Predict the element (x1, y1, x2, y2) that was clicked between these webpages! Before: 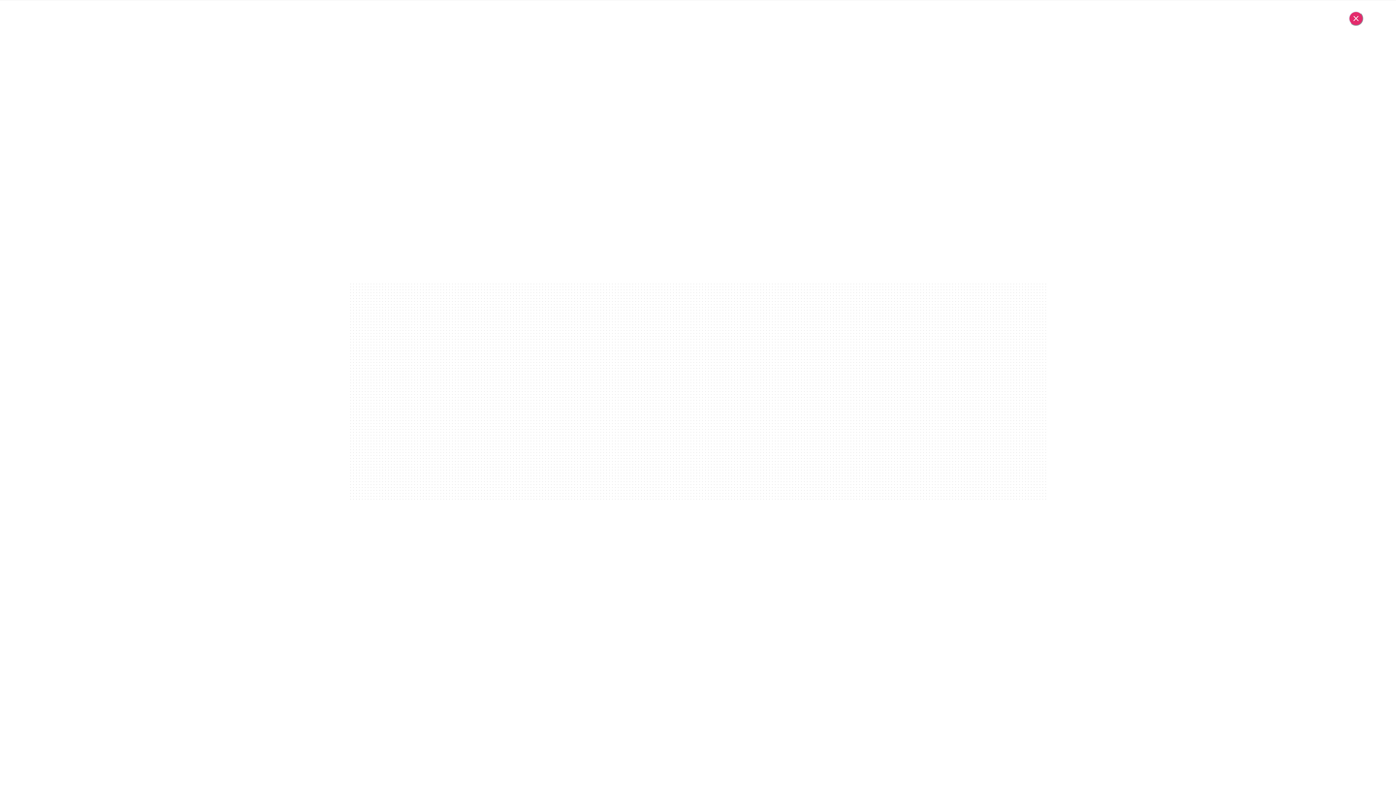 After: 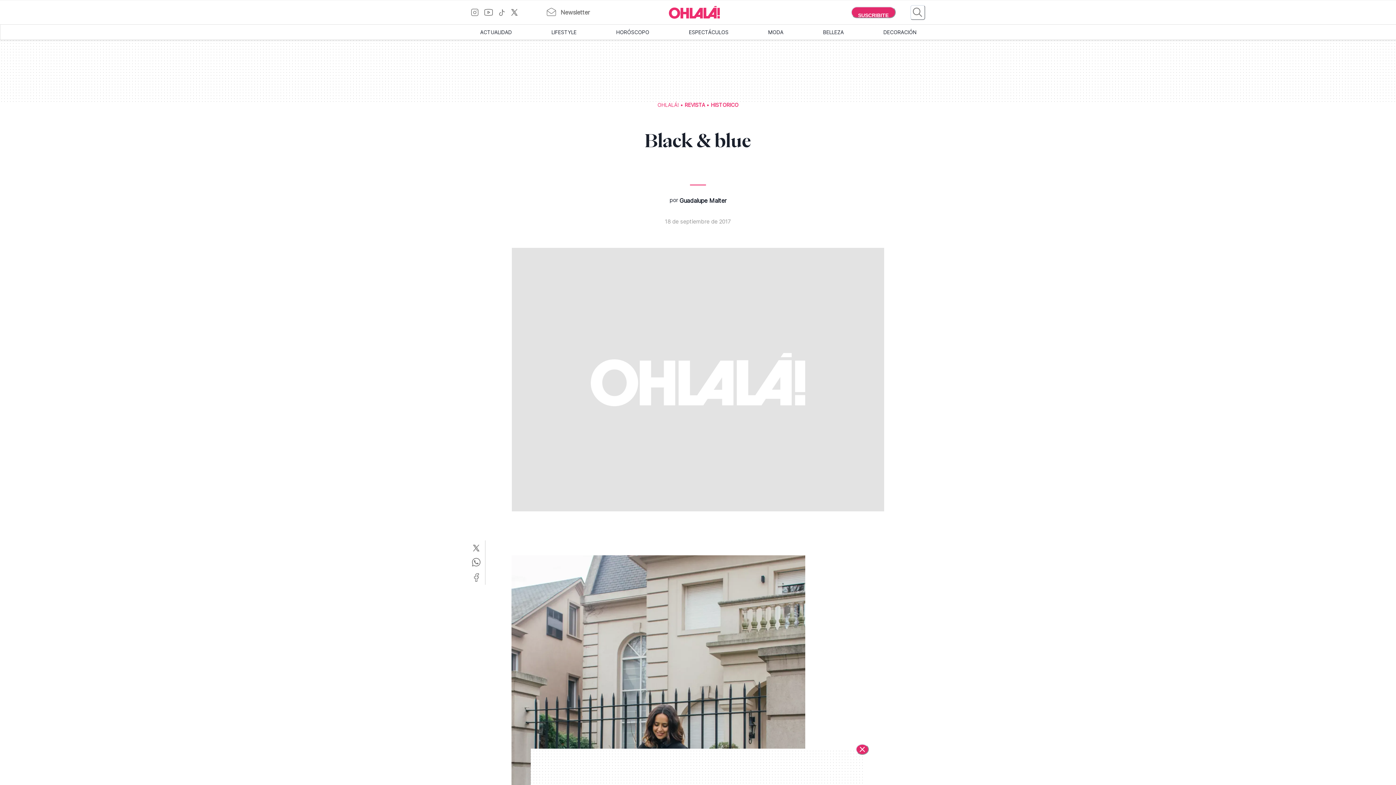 Action: label: Cerrar bbox: (1349, 11, 1363, 25)